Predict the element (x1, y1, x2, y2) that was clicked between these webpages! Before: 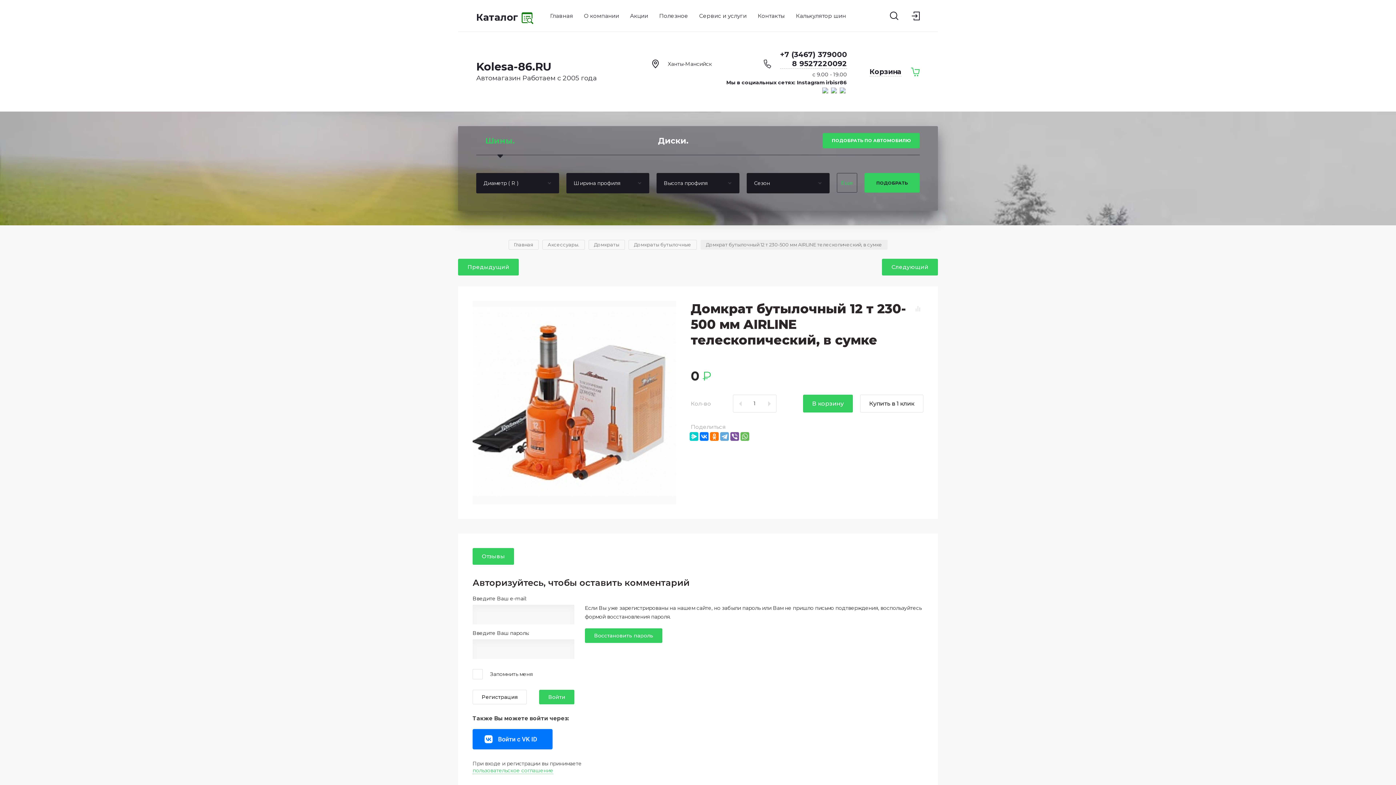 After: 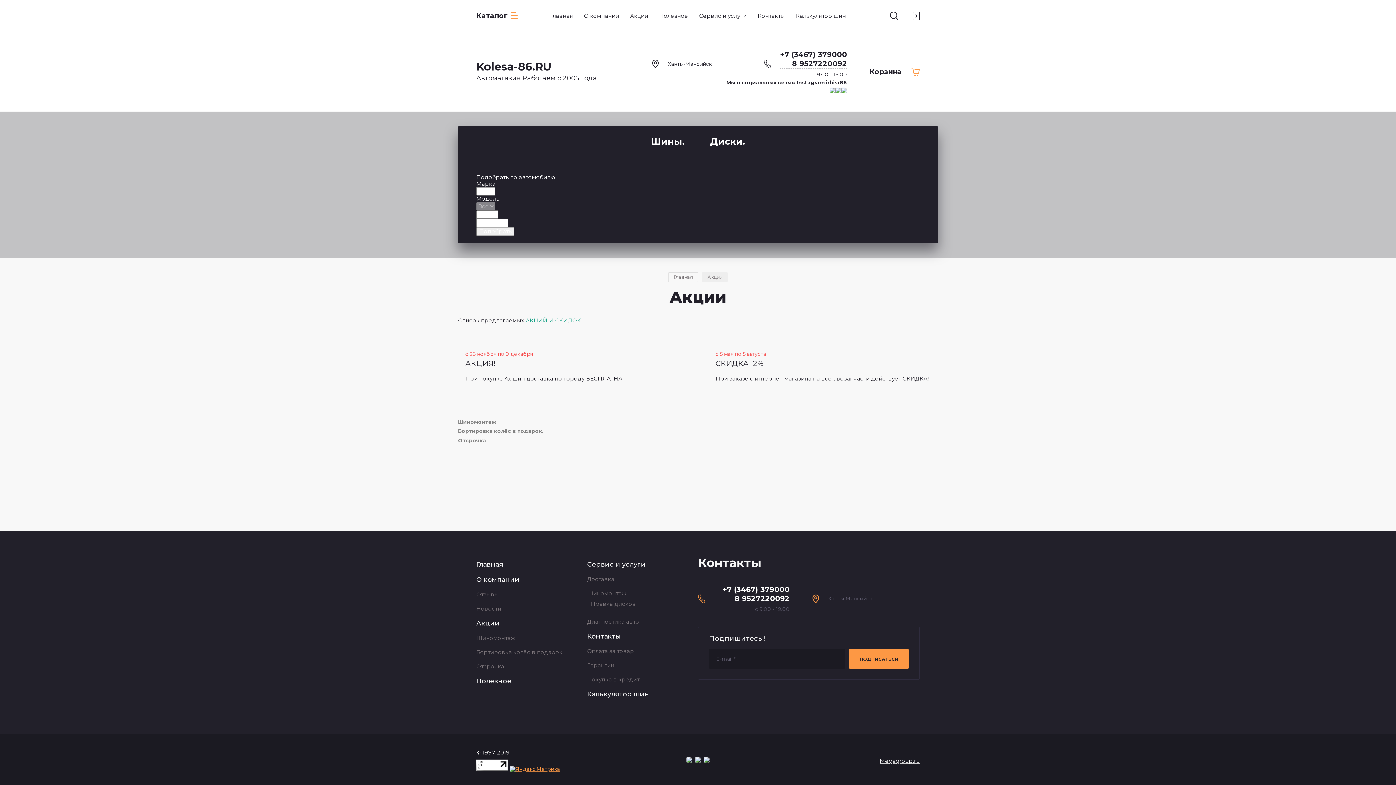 Action: bbox: (624, 6, 653, 25) label: Акции